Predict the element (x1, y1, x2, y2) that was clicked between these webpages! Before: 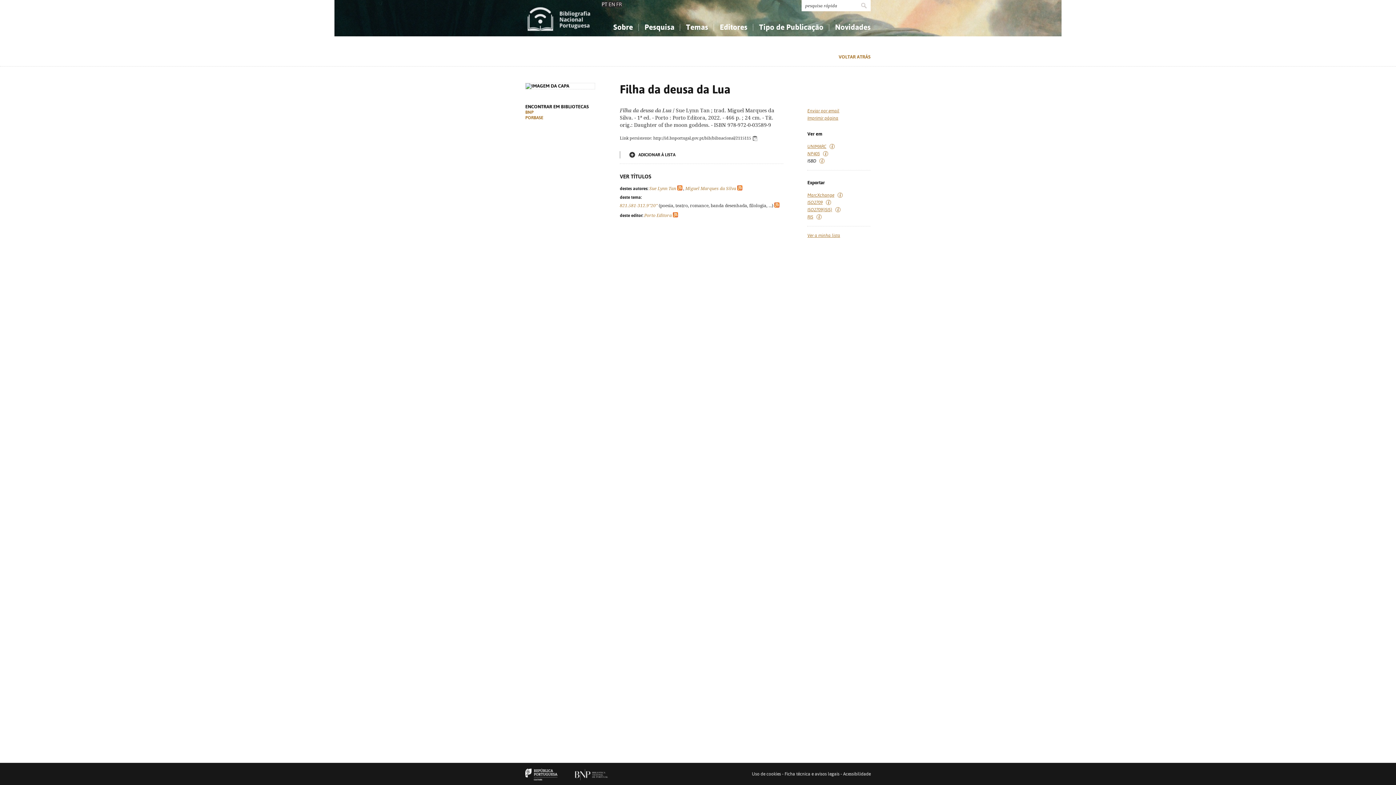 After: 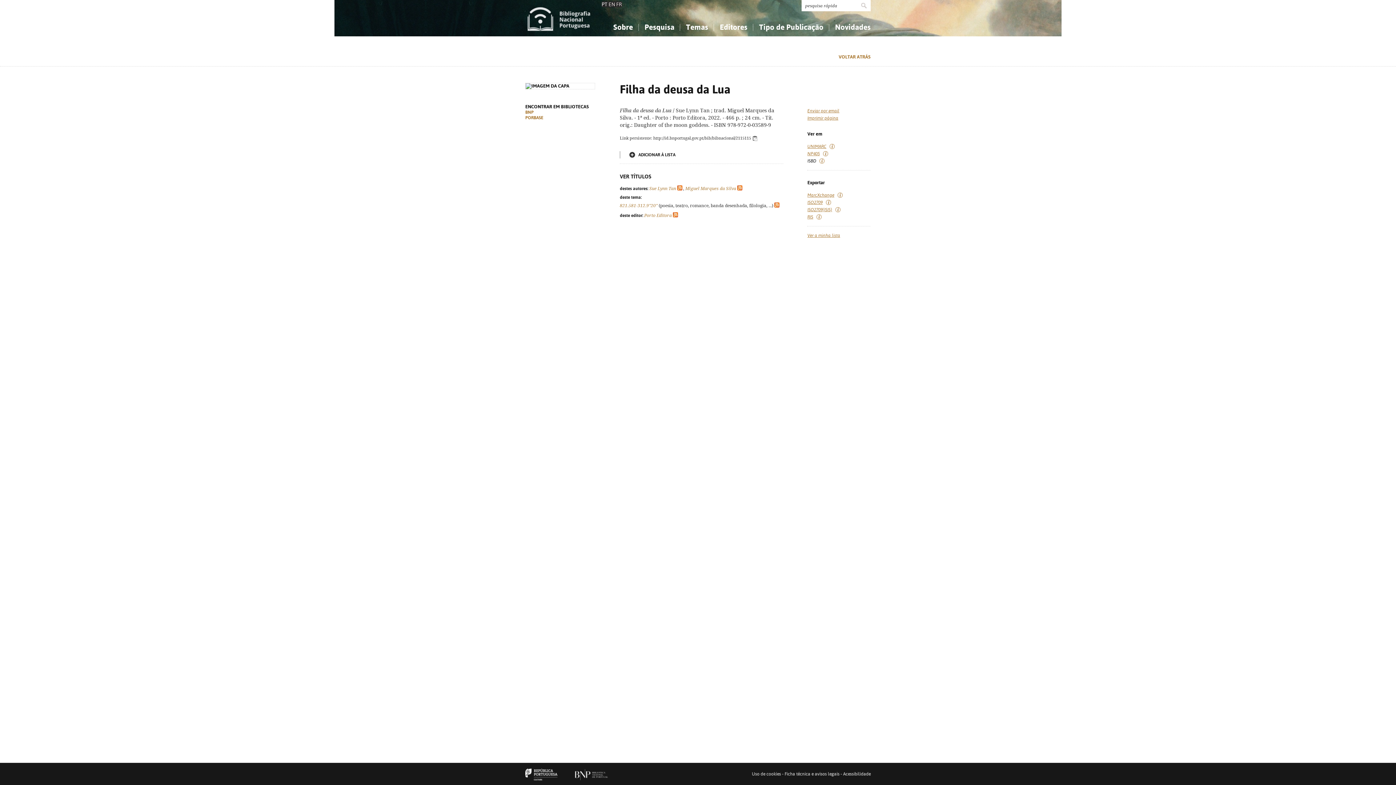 Action: bbox: (525, 772, 562, 777)